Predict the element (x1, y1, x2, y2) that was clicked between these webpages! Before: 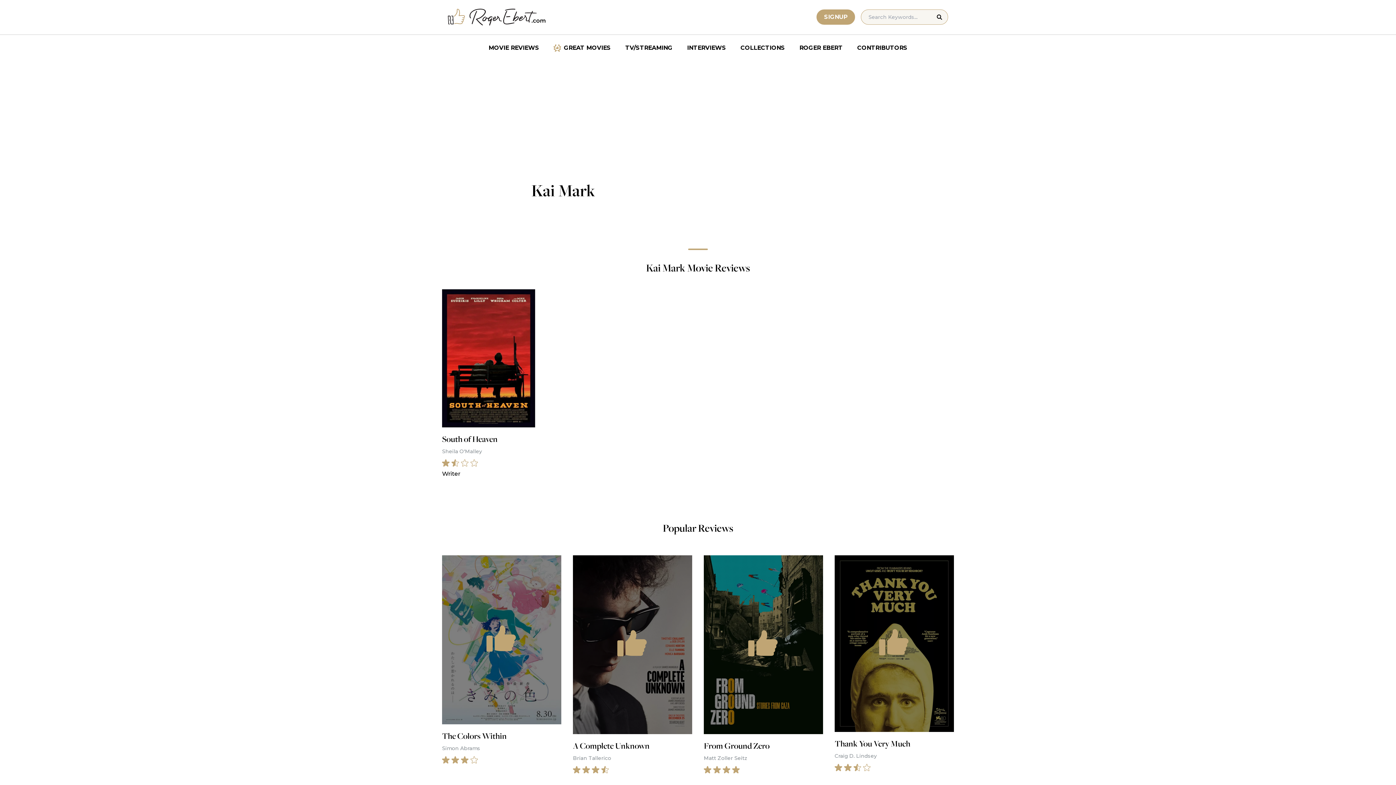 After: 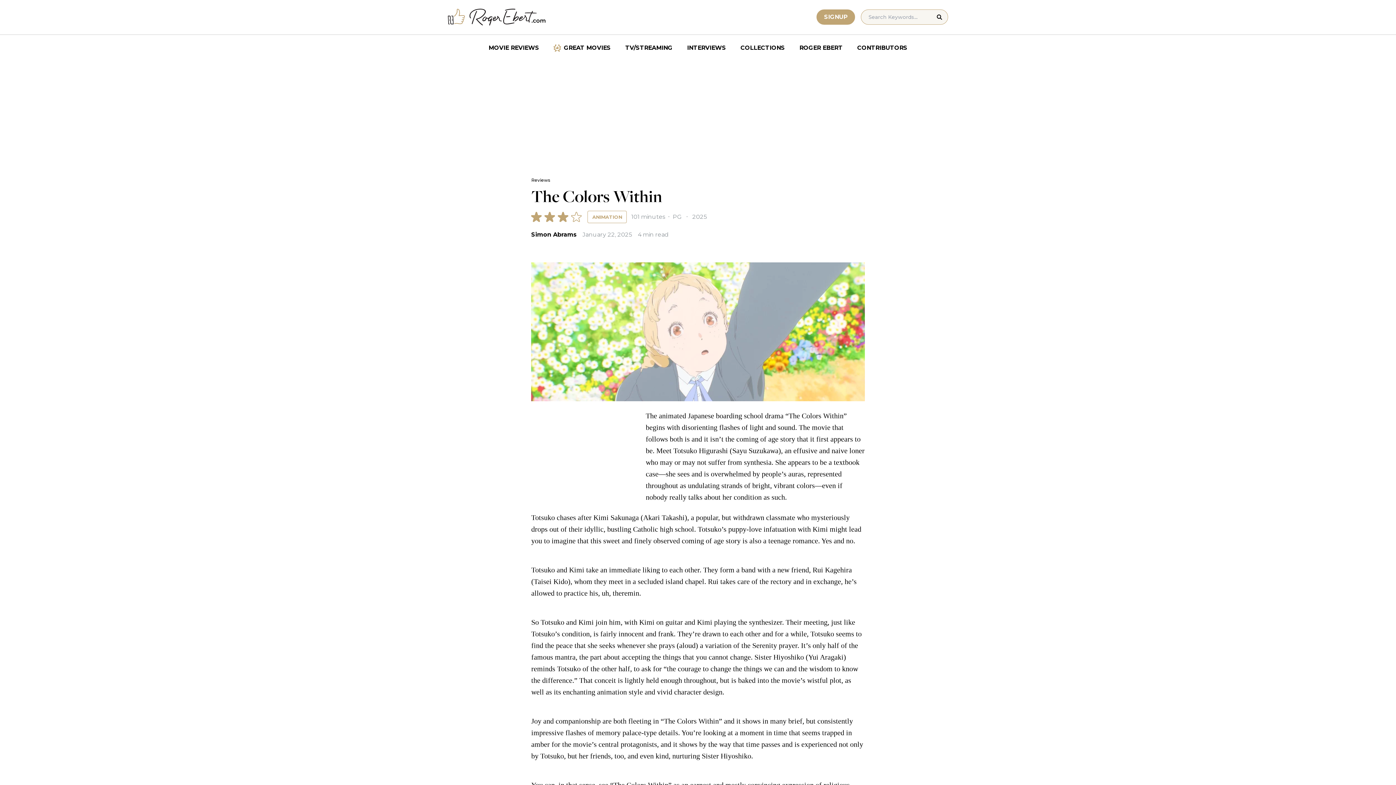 Action: bbox: (442, 555, 561, 763) label: The Colors Within
Simon Abrams